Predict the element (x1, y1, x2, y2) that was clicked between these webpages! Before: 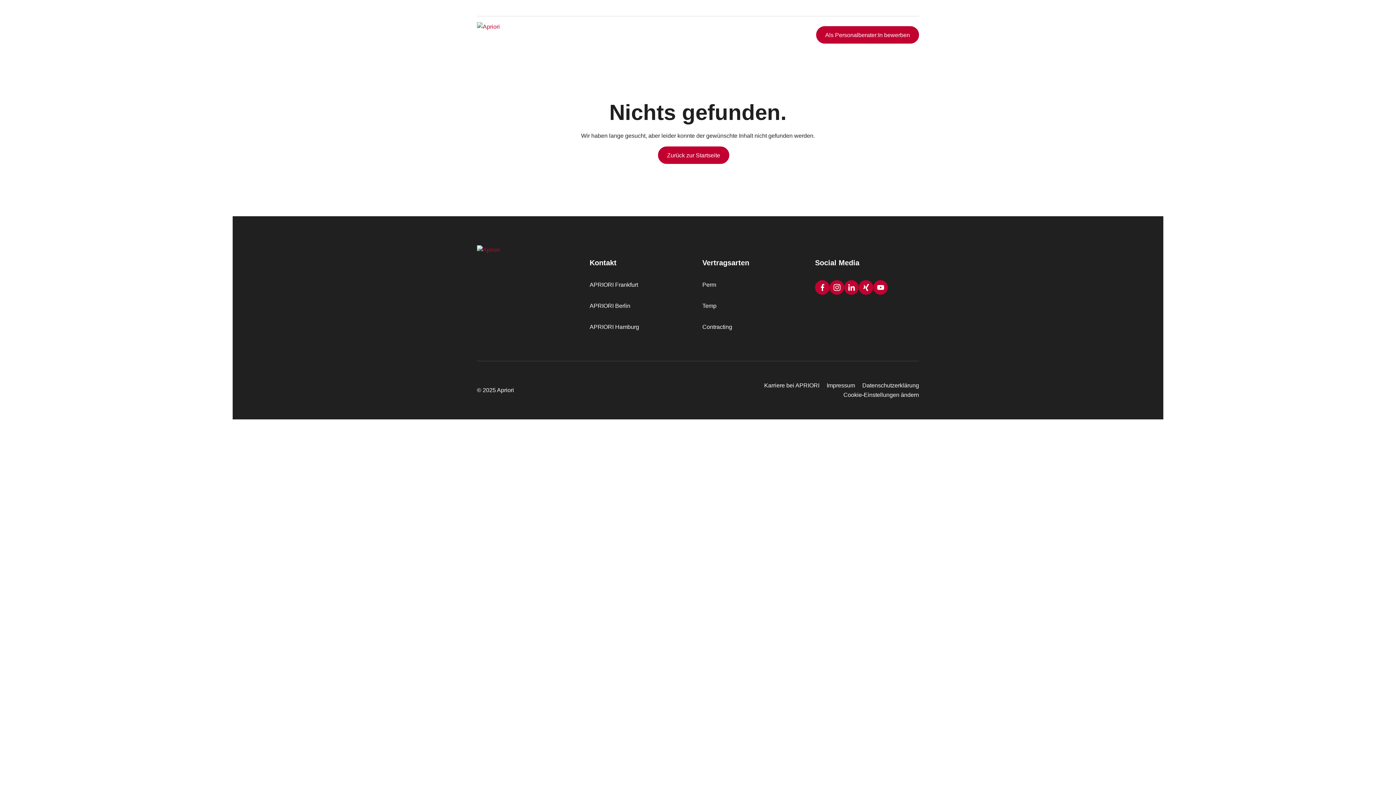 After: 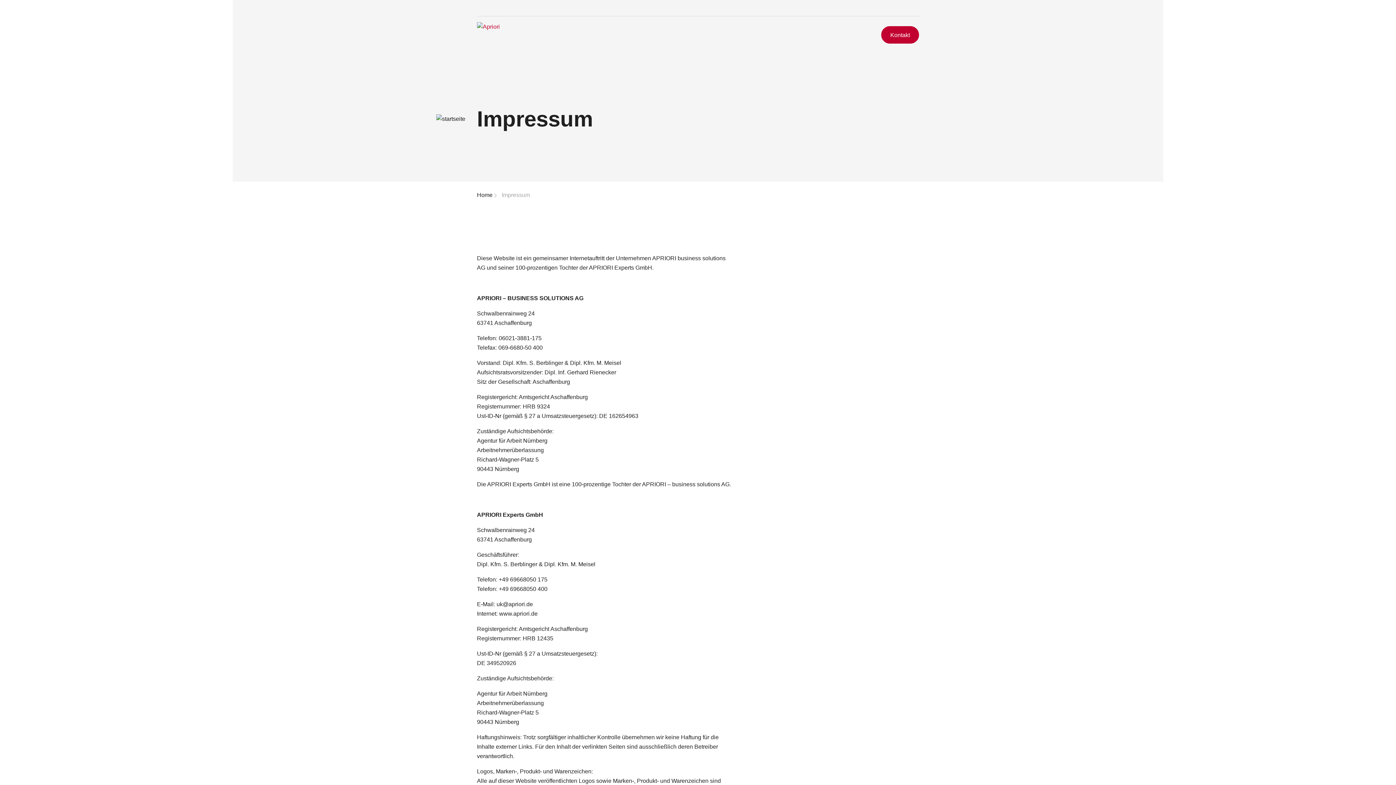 Action: label: Impressum bbox: (826, 382, 855, 388)